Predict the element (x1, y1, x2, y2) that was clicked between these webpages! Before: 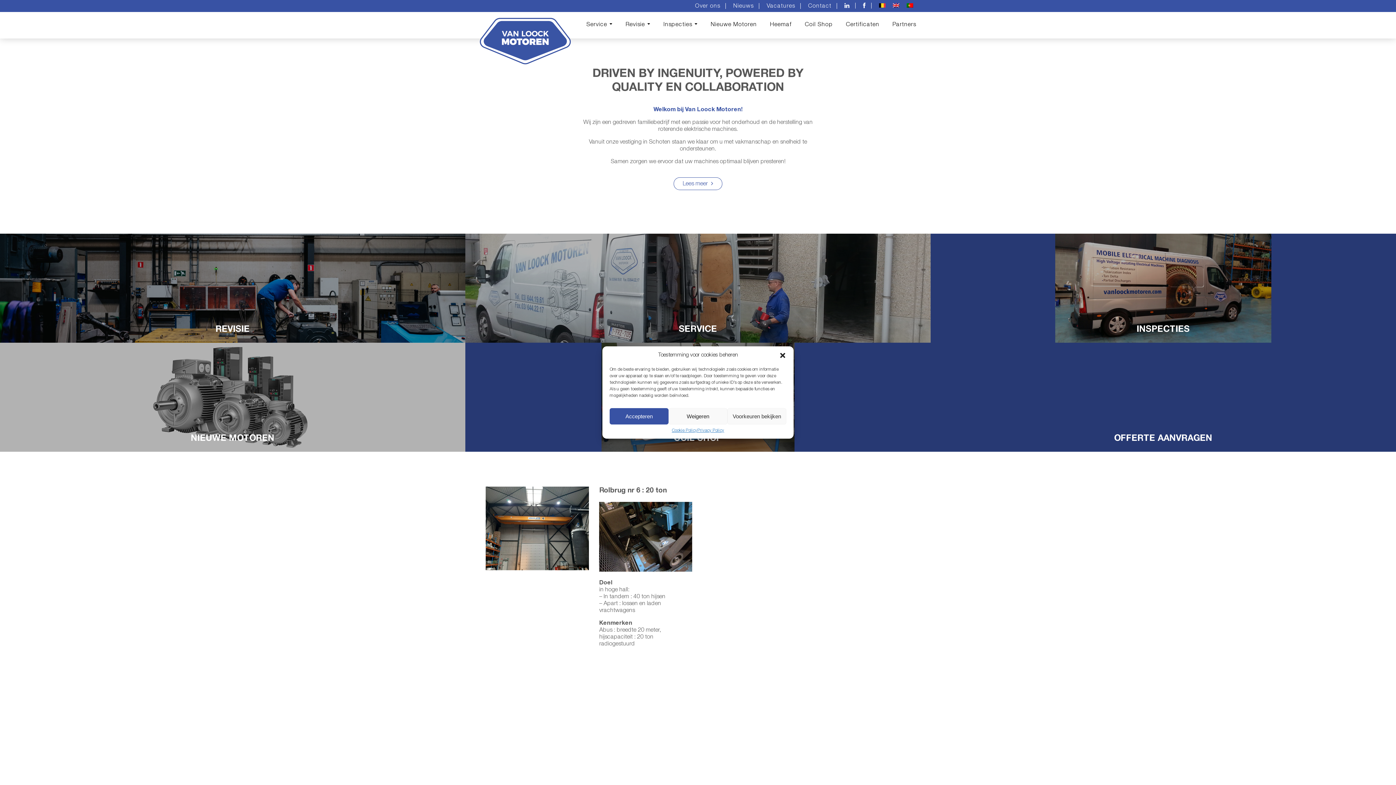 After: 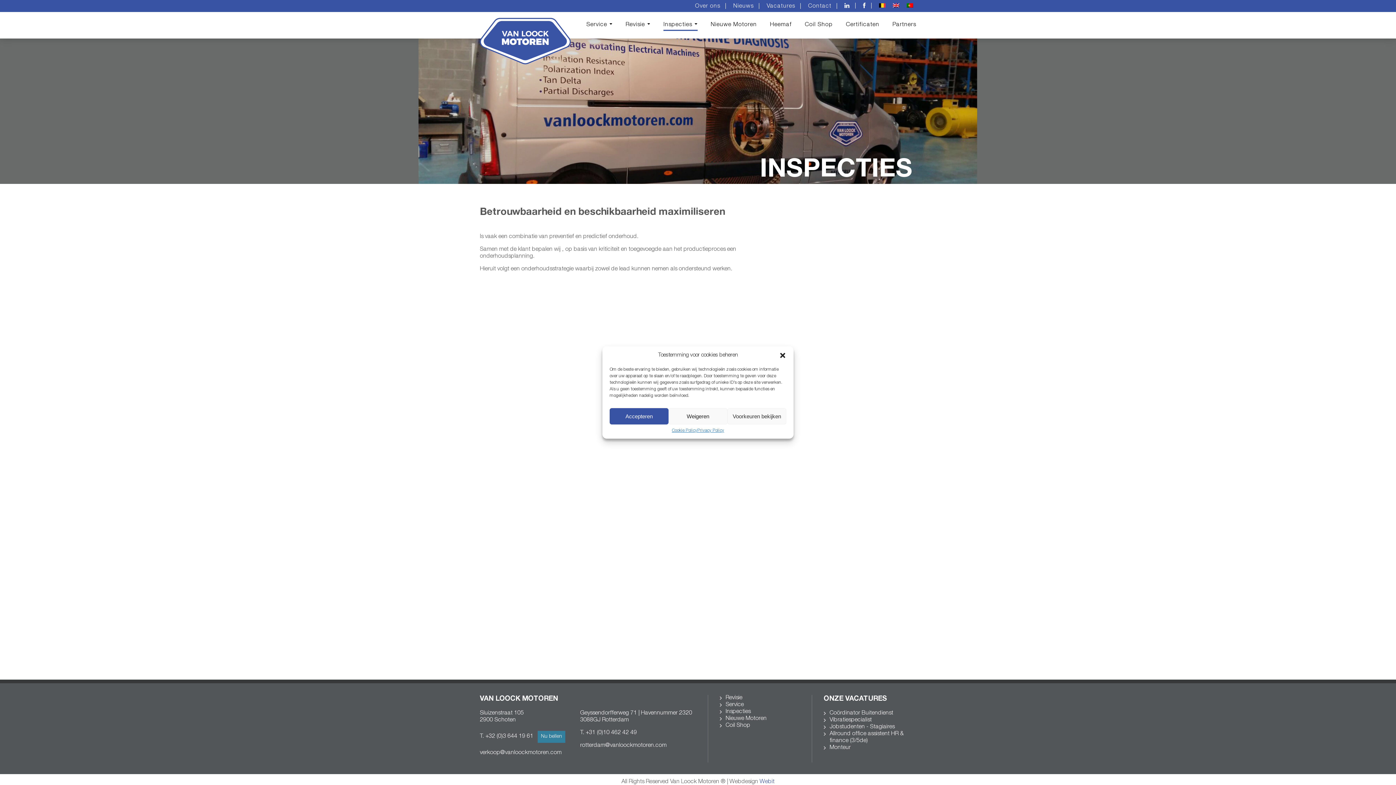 Action: bbox: (663, 20, 697, 29) label: Inspecties